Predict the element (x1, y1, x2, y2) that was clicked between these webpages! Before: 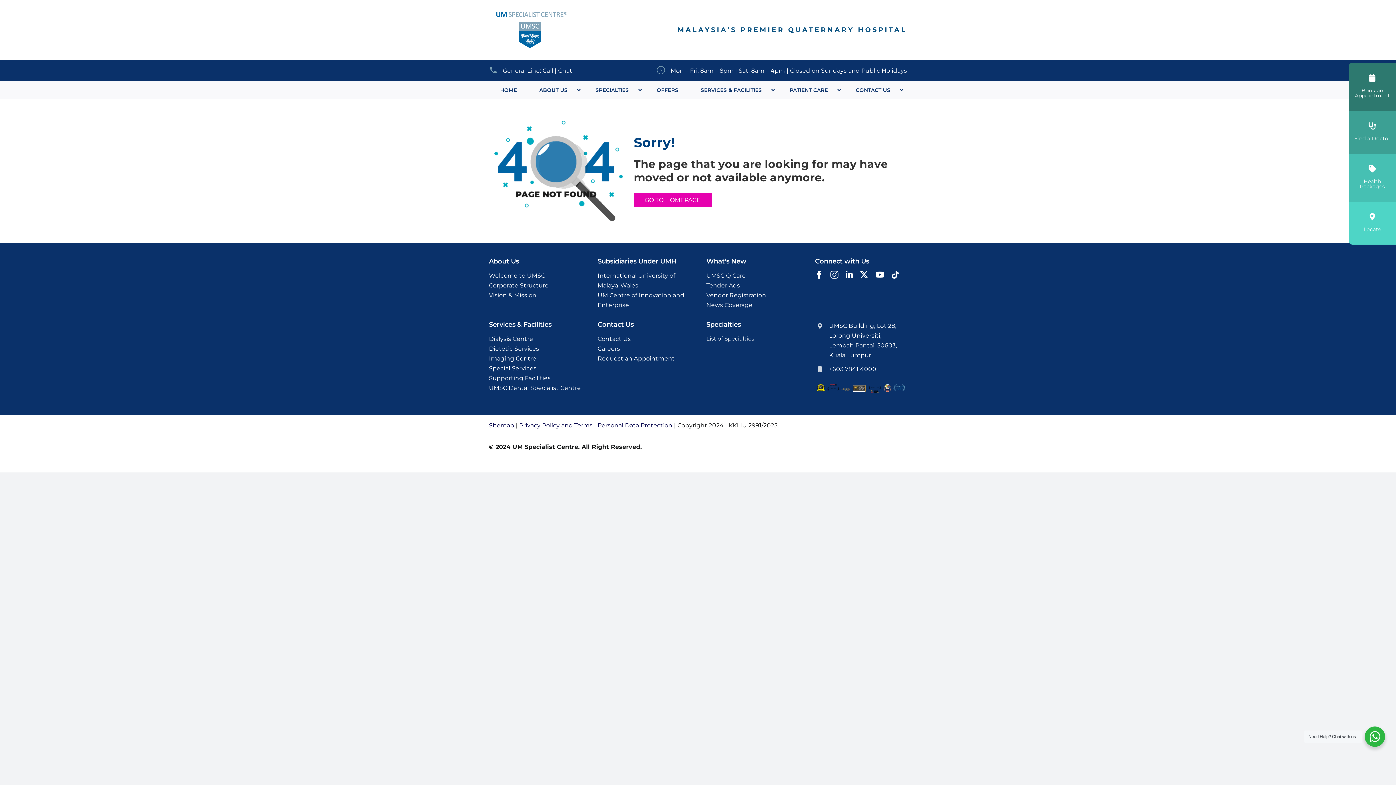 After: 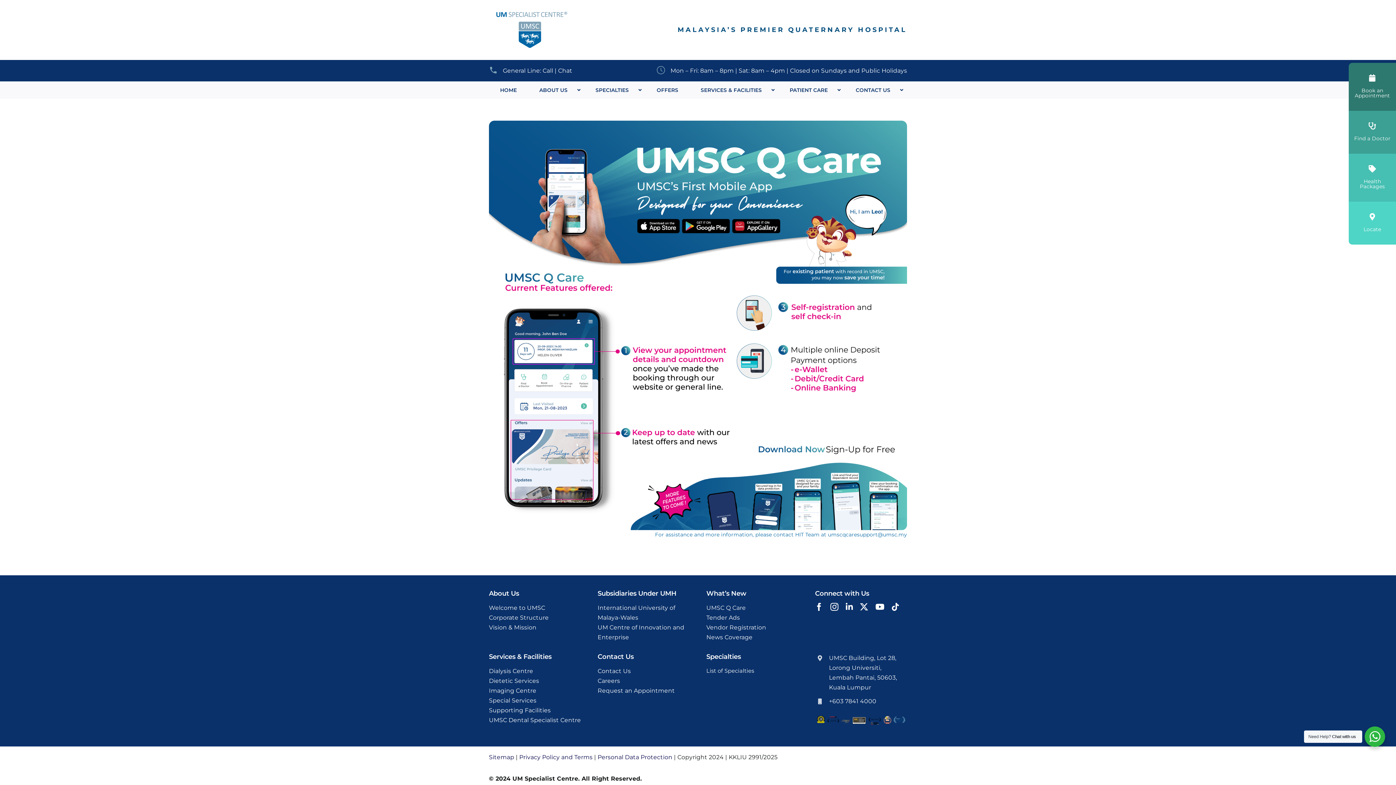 Action: bbox: (706, 270, 798, 280) label: UMSC Q Care